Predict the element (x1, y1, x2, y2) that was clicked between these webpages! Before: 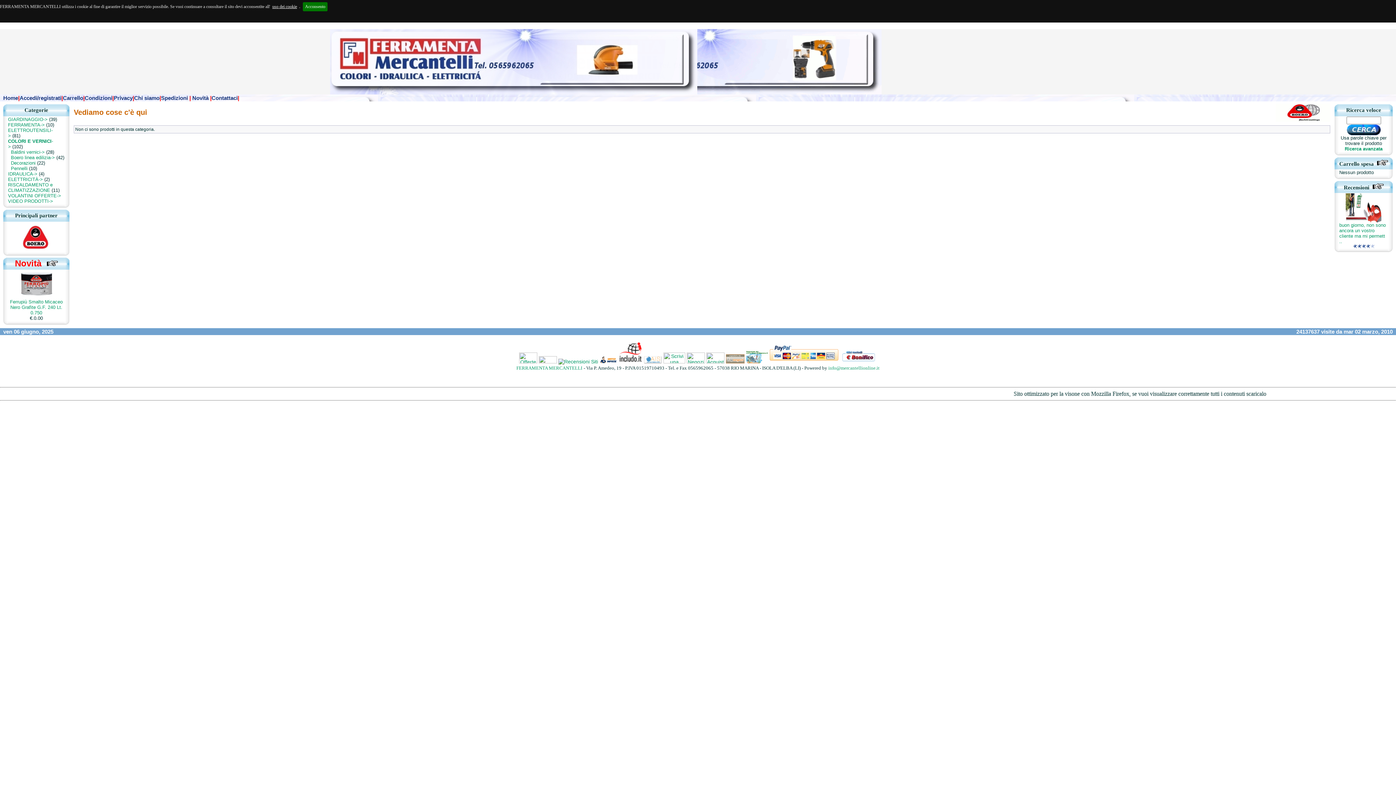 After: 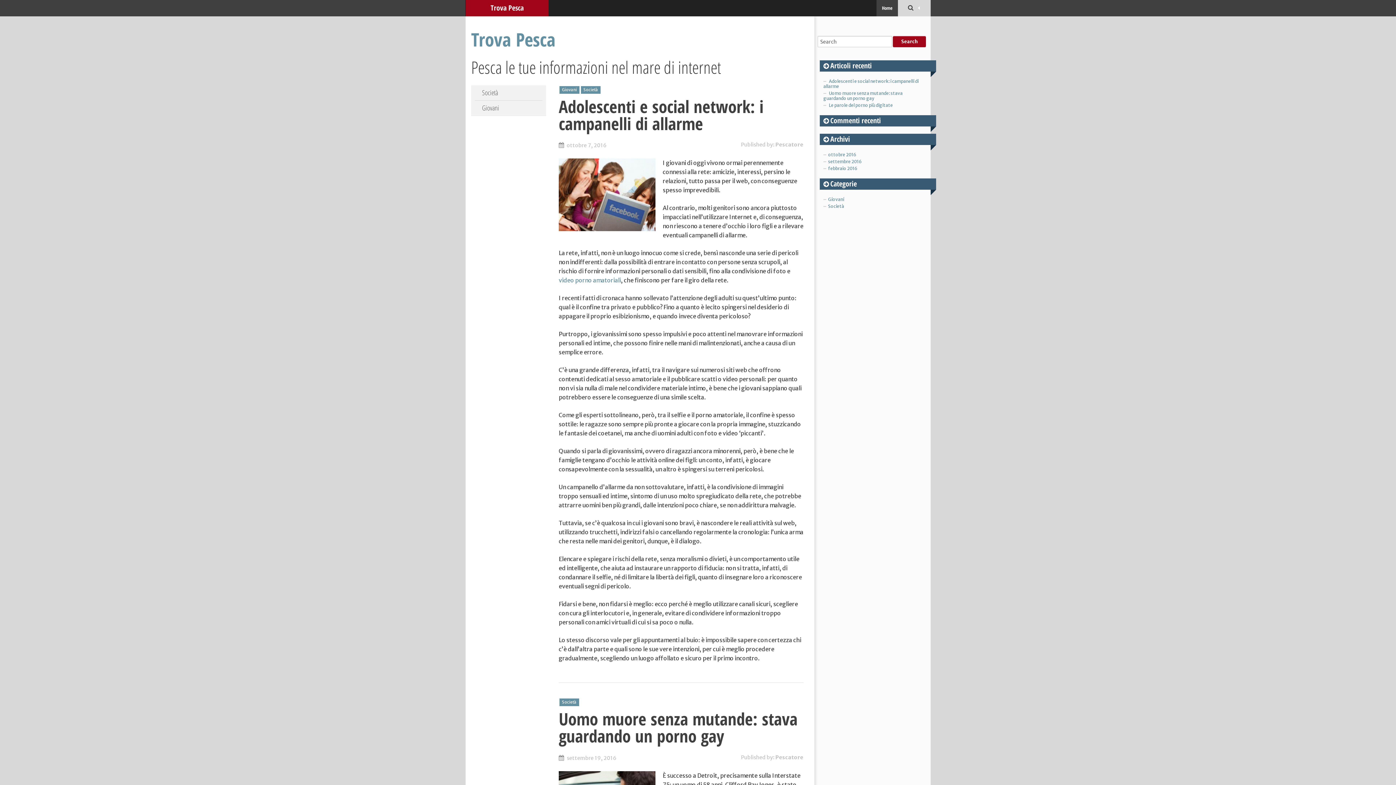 Action: bbox: (538, 358, 557, 364)